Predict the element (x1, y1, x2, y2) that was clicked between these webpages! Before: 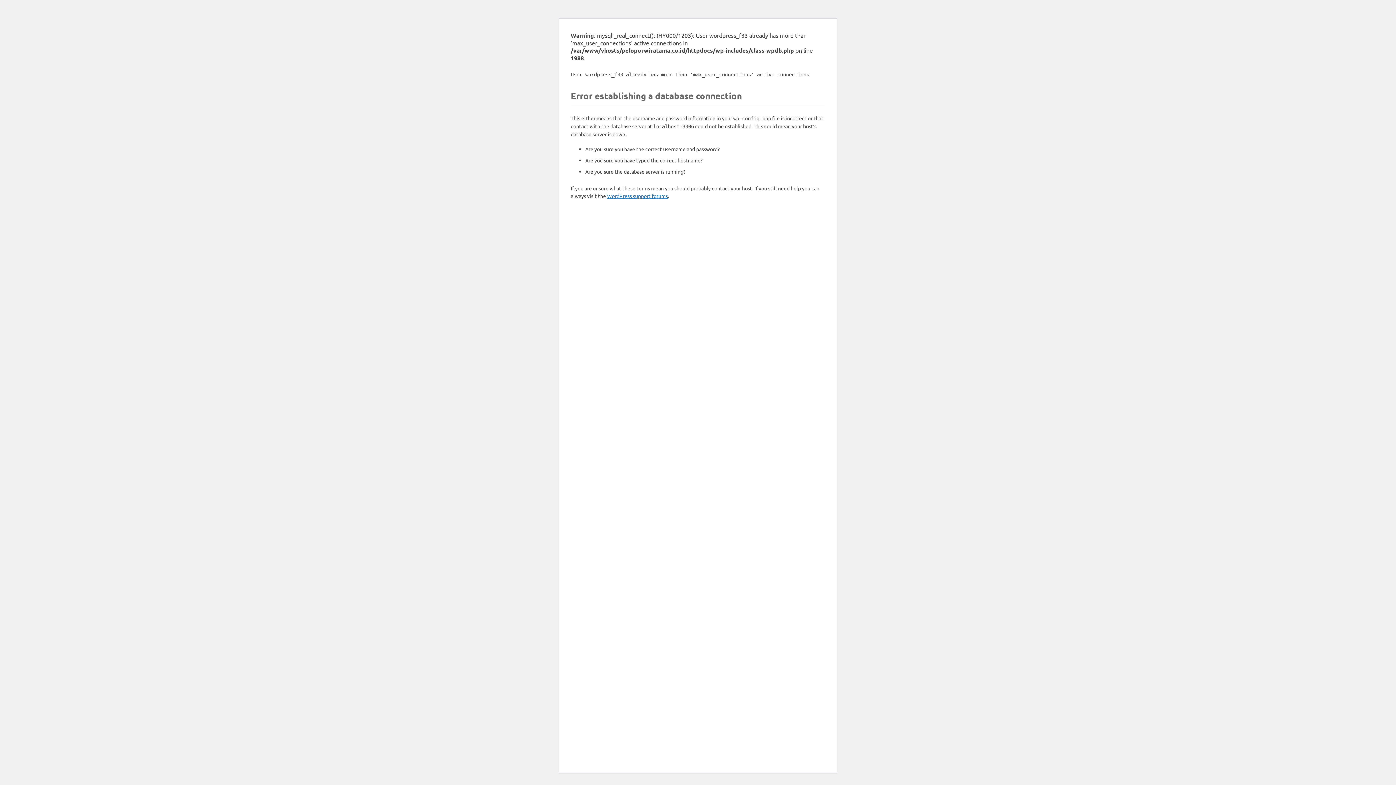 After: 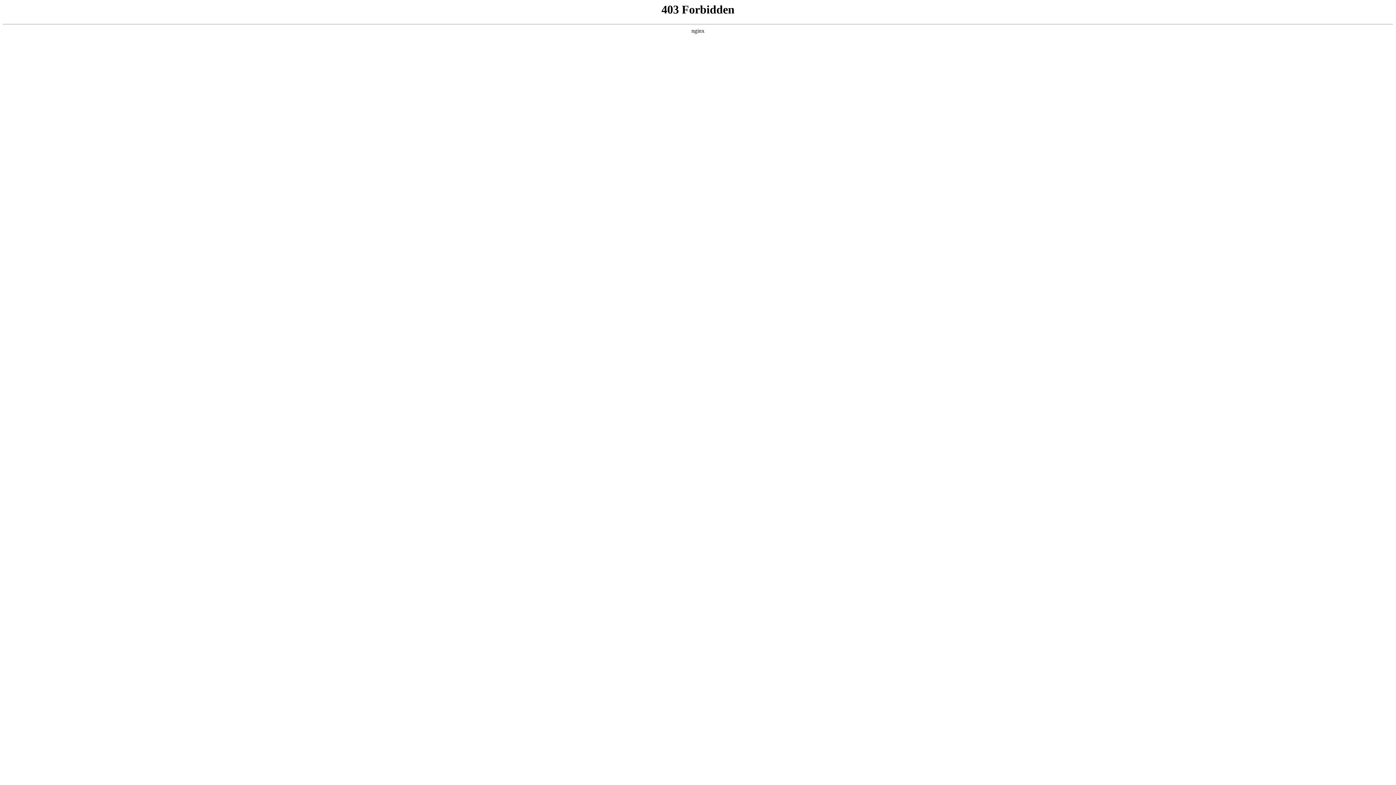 Action: label: WordPress support forums bbox: (607, 192, 668, 199)